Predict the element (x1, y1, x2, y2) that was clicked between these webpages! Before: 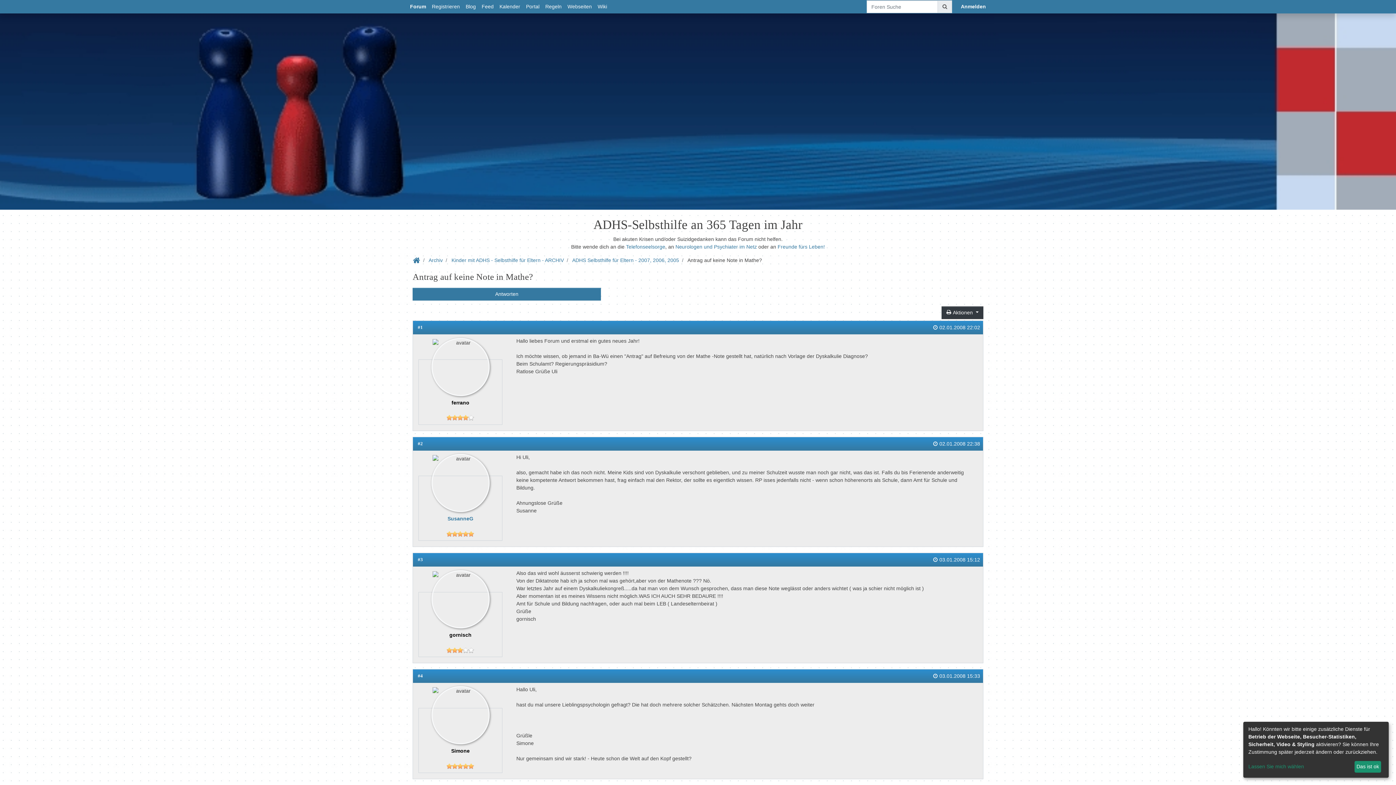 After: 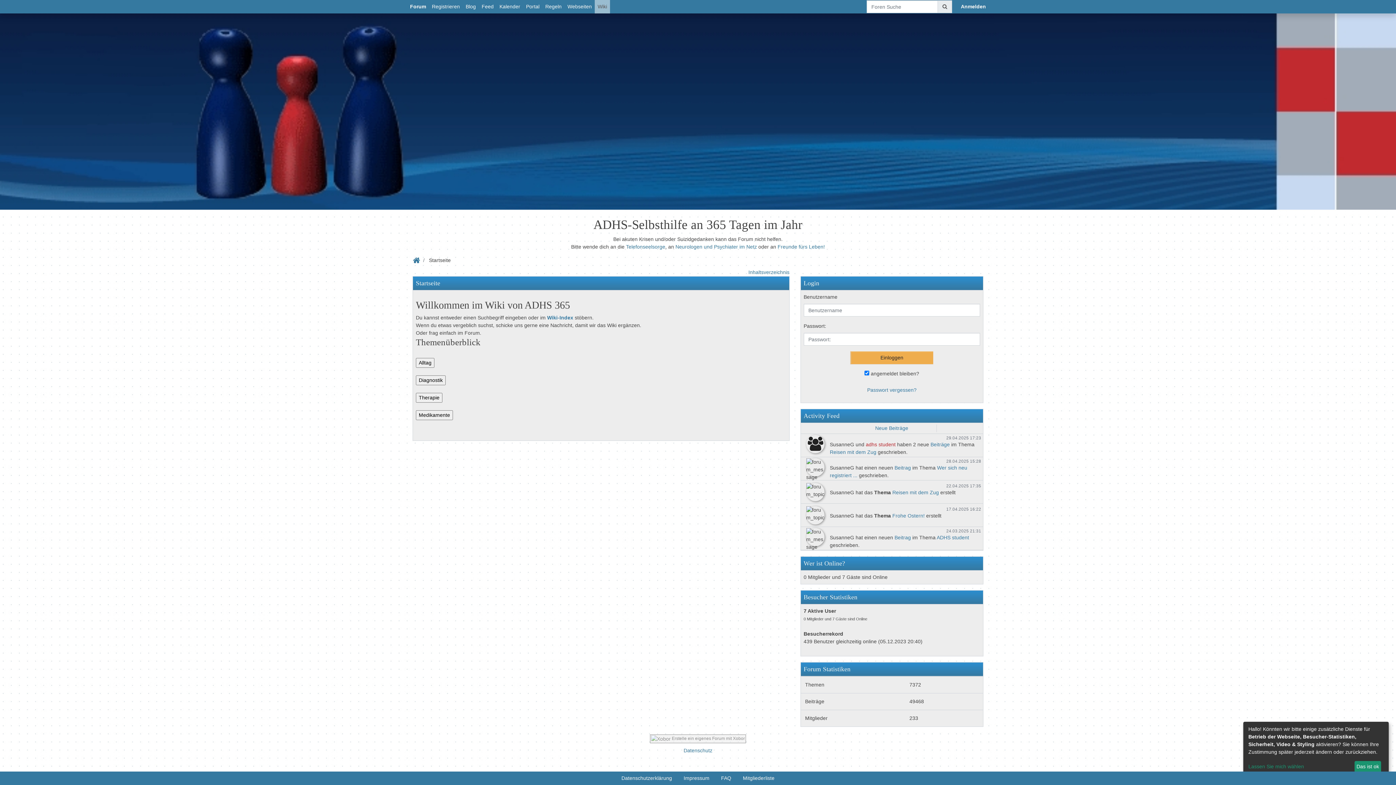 Action: label: Wiki bbox: (594, 0, 610, 13)